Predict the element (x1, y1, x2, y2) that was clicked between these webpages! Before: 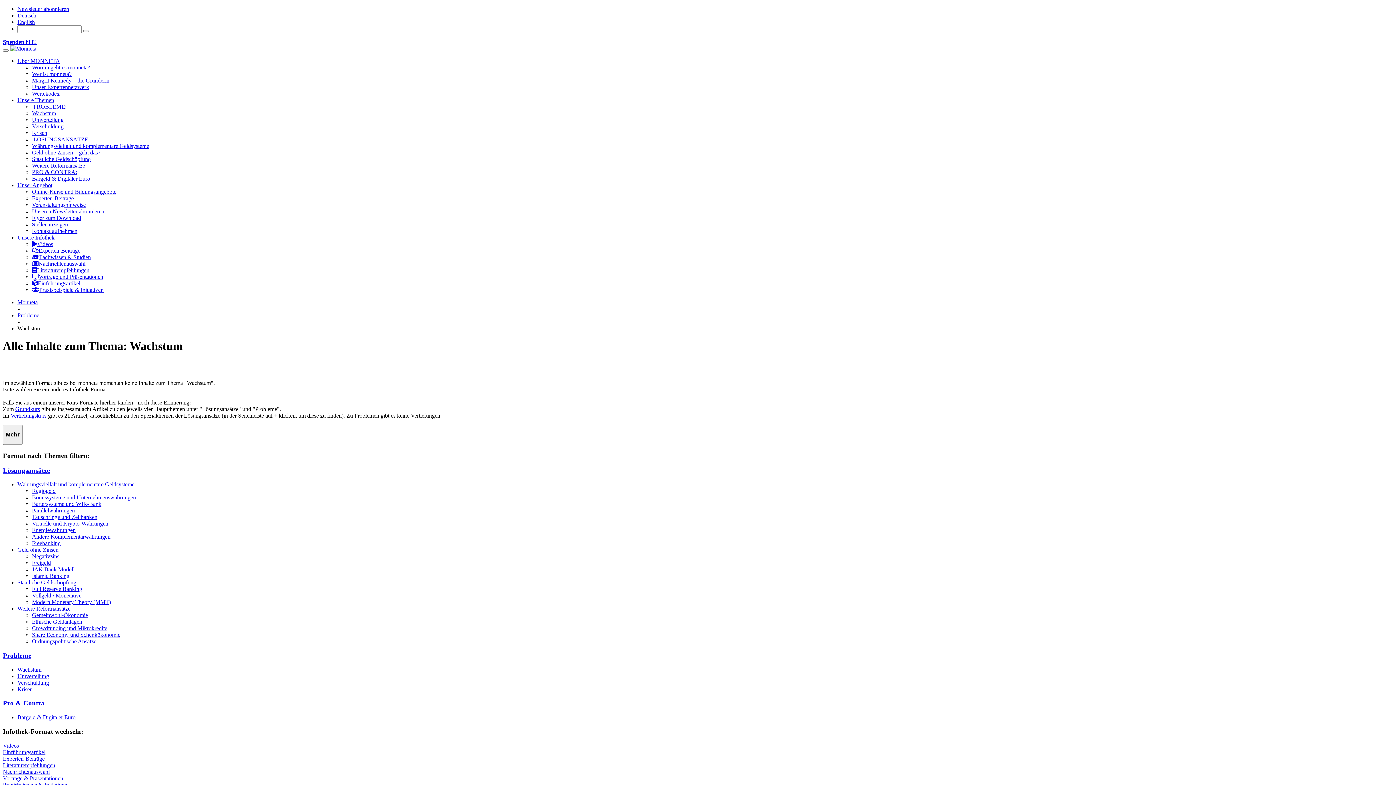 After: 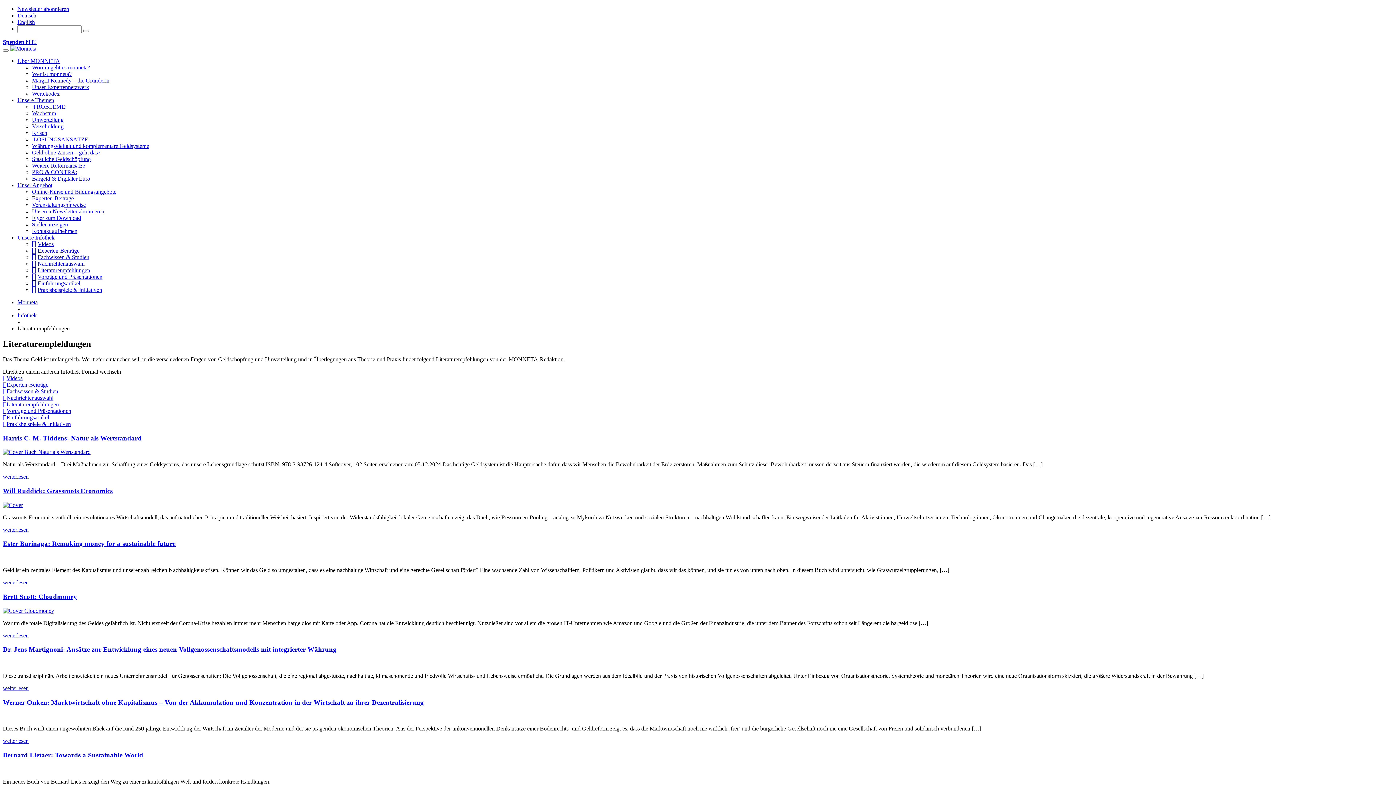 Action: label: Literaturempfehlungen bbox: (2, 762, 55, 768)